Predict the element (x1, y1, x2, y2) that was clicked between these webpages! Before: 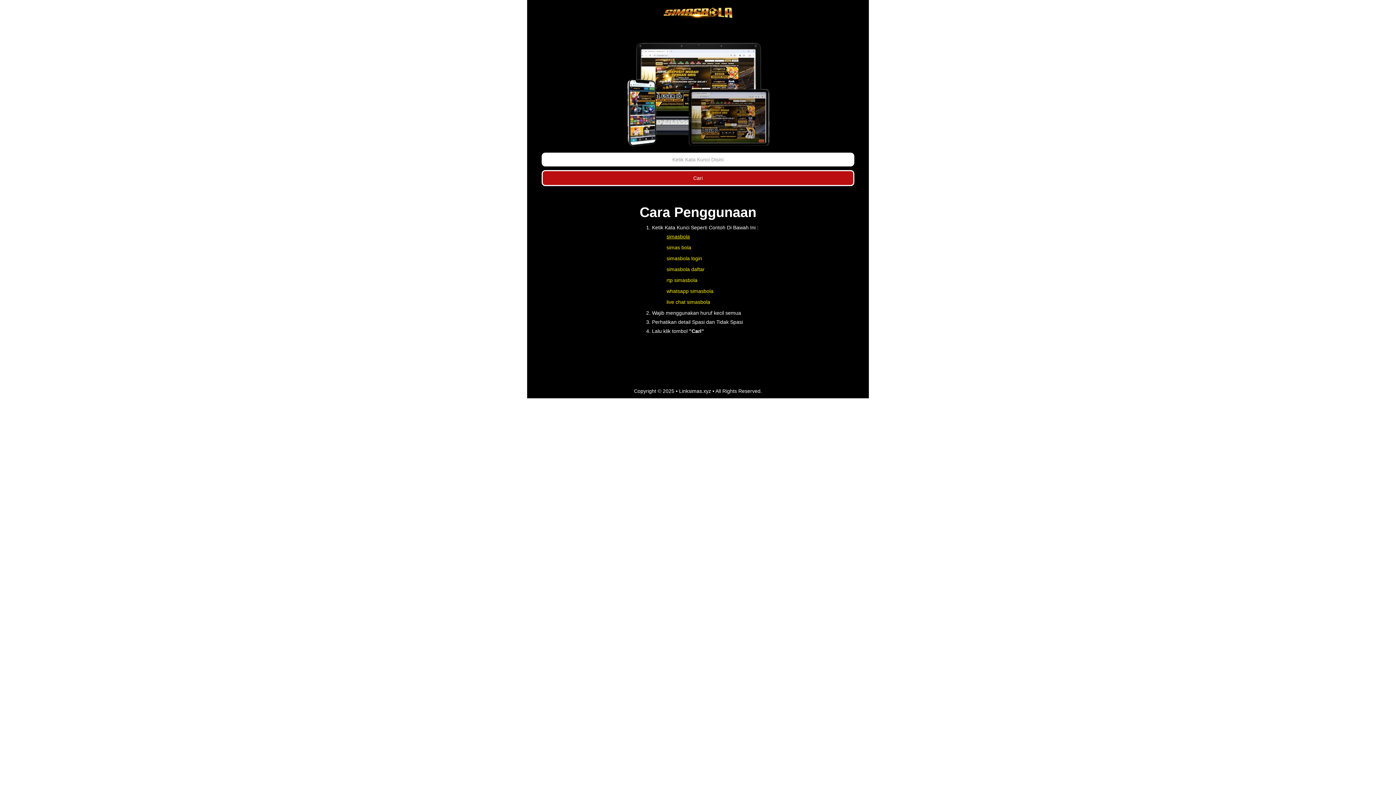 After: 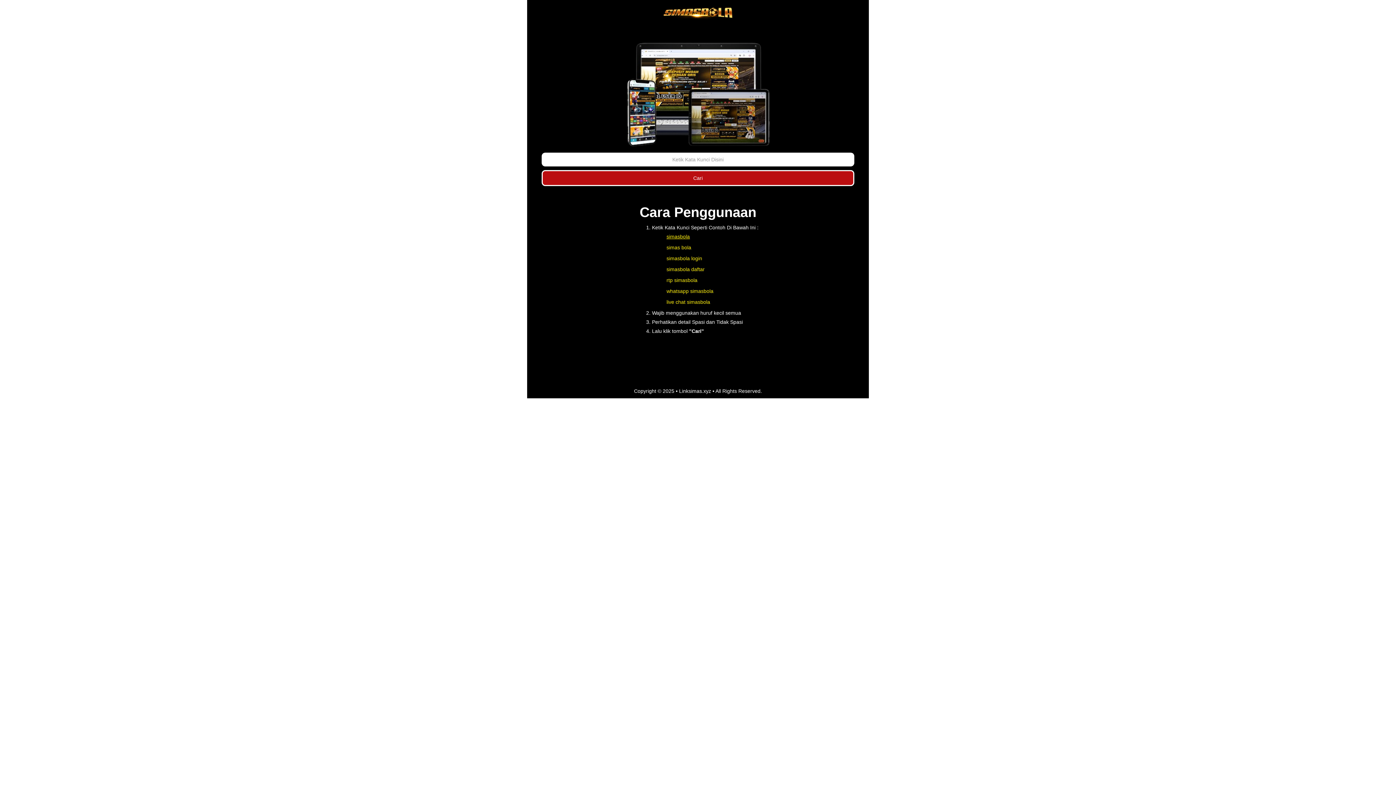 Action: bbox: (661, 0, 734, 25)